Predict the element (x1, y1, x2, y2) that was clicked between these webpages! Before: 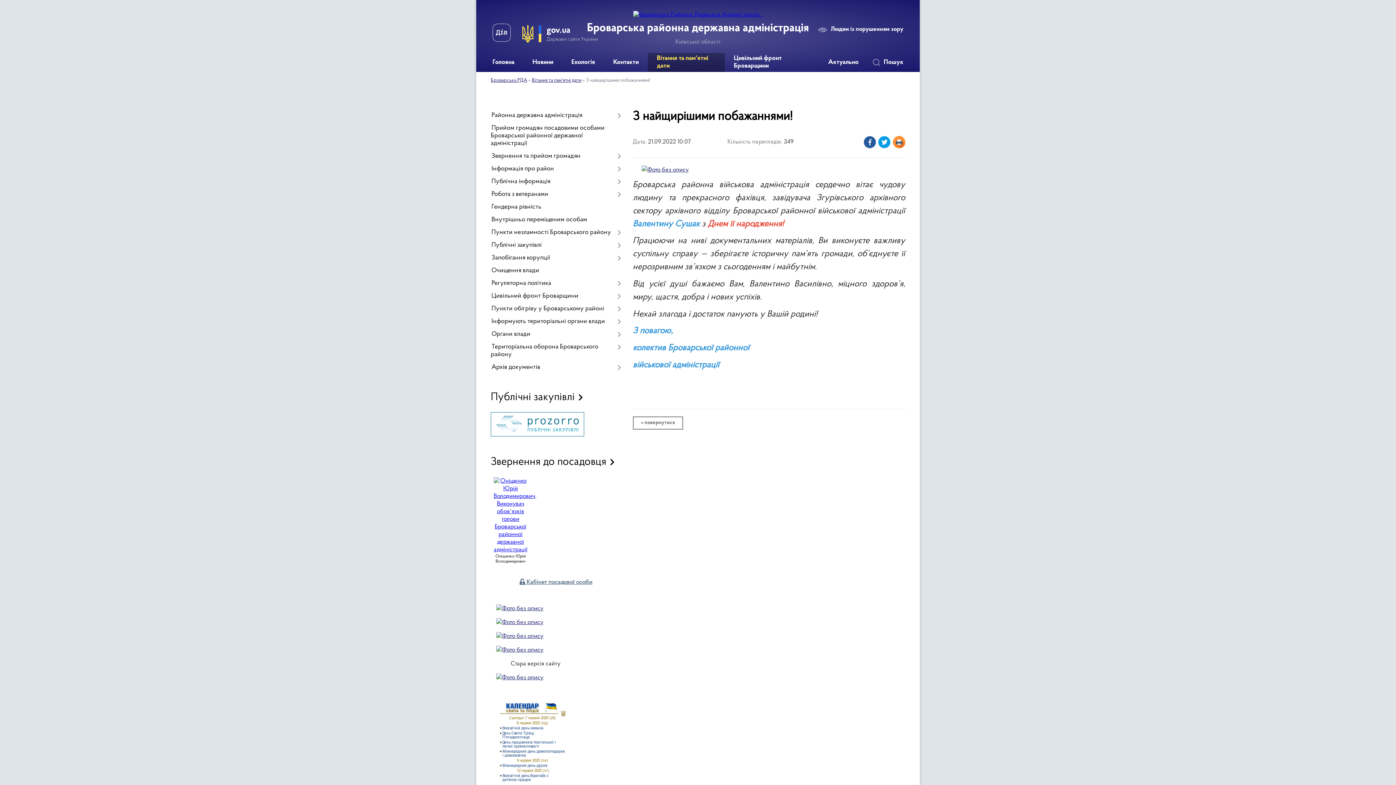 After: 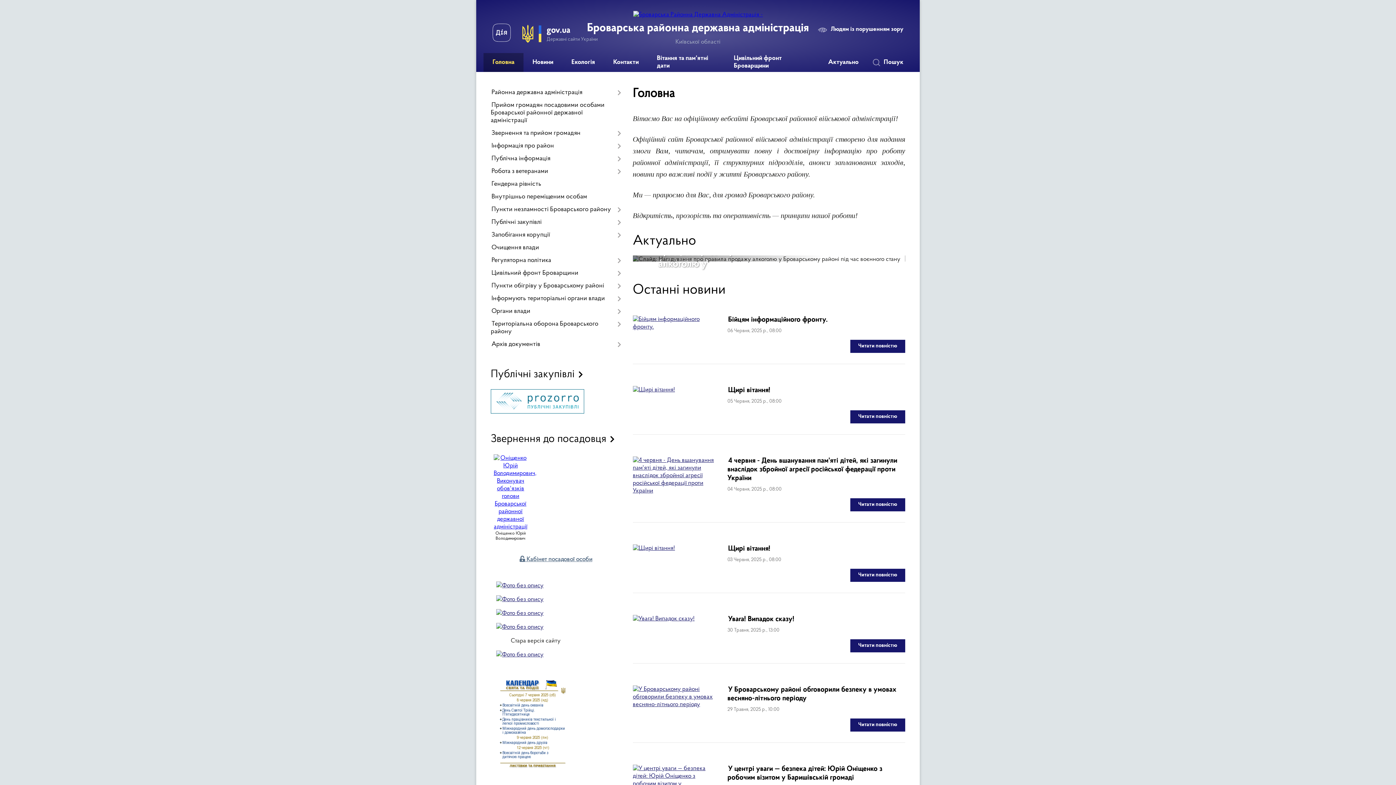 Action: bbox: (633, 11, 763, 17)